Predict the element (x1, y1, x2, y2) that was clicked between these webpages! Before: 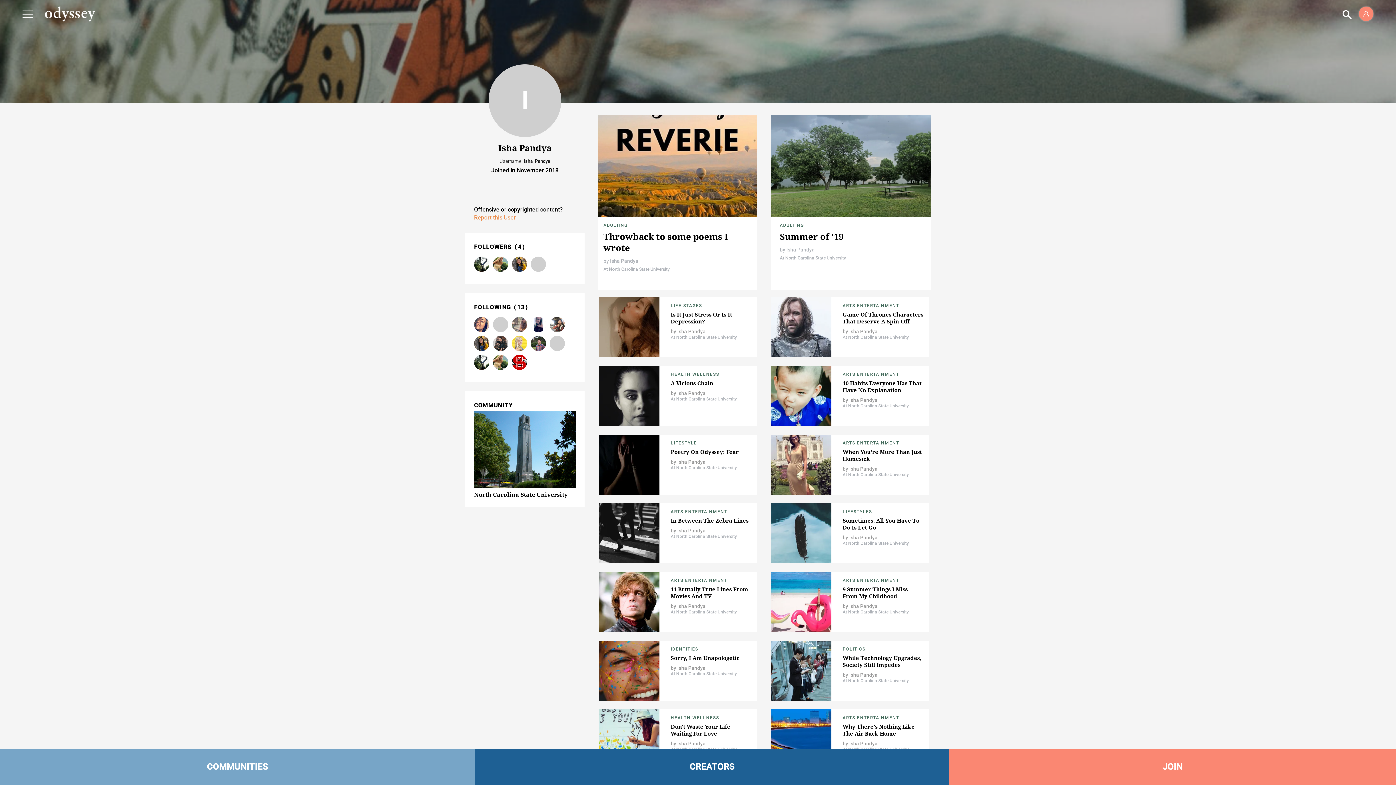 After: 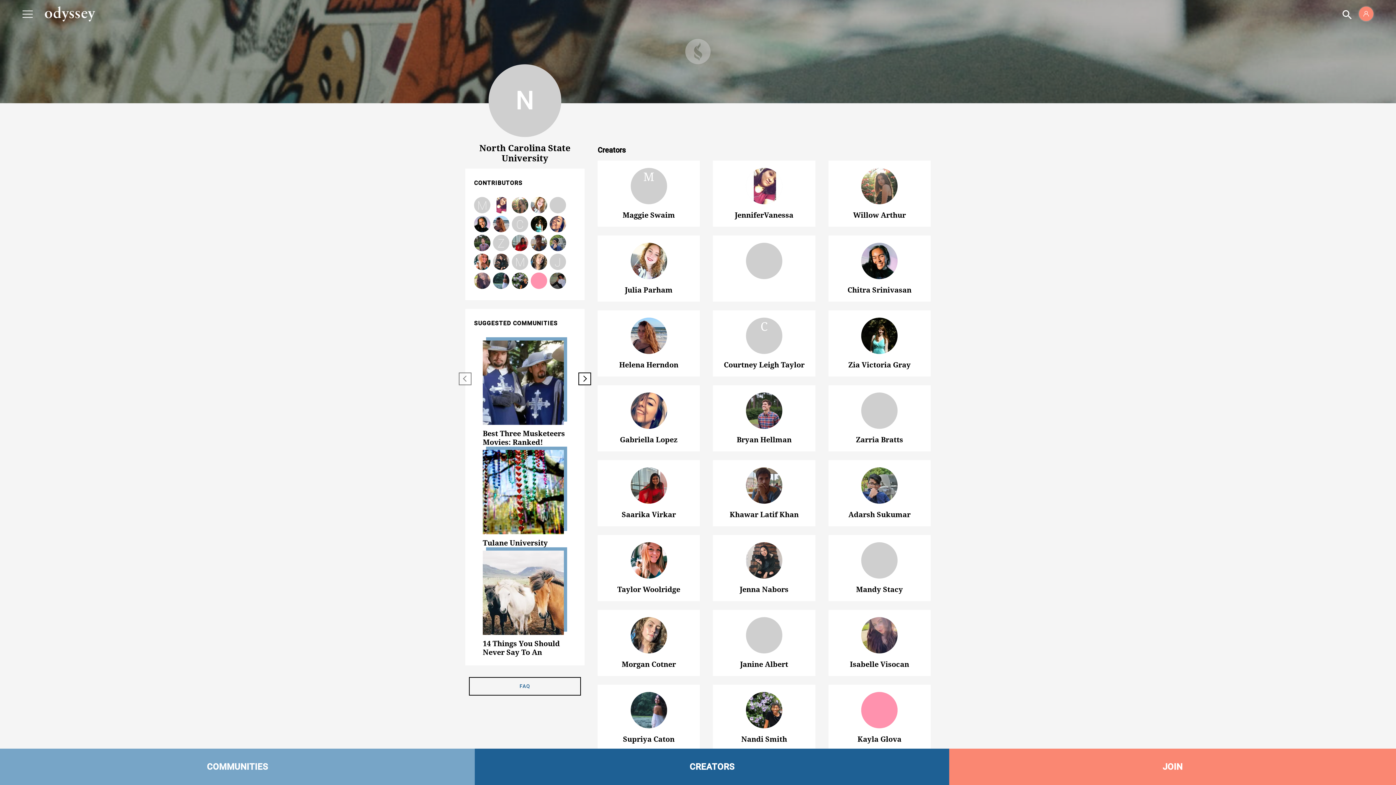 Action: label: At North Carolina State University bbox: (670, 335, 737, 340)